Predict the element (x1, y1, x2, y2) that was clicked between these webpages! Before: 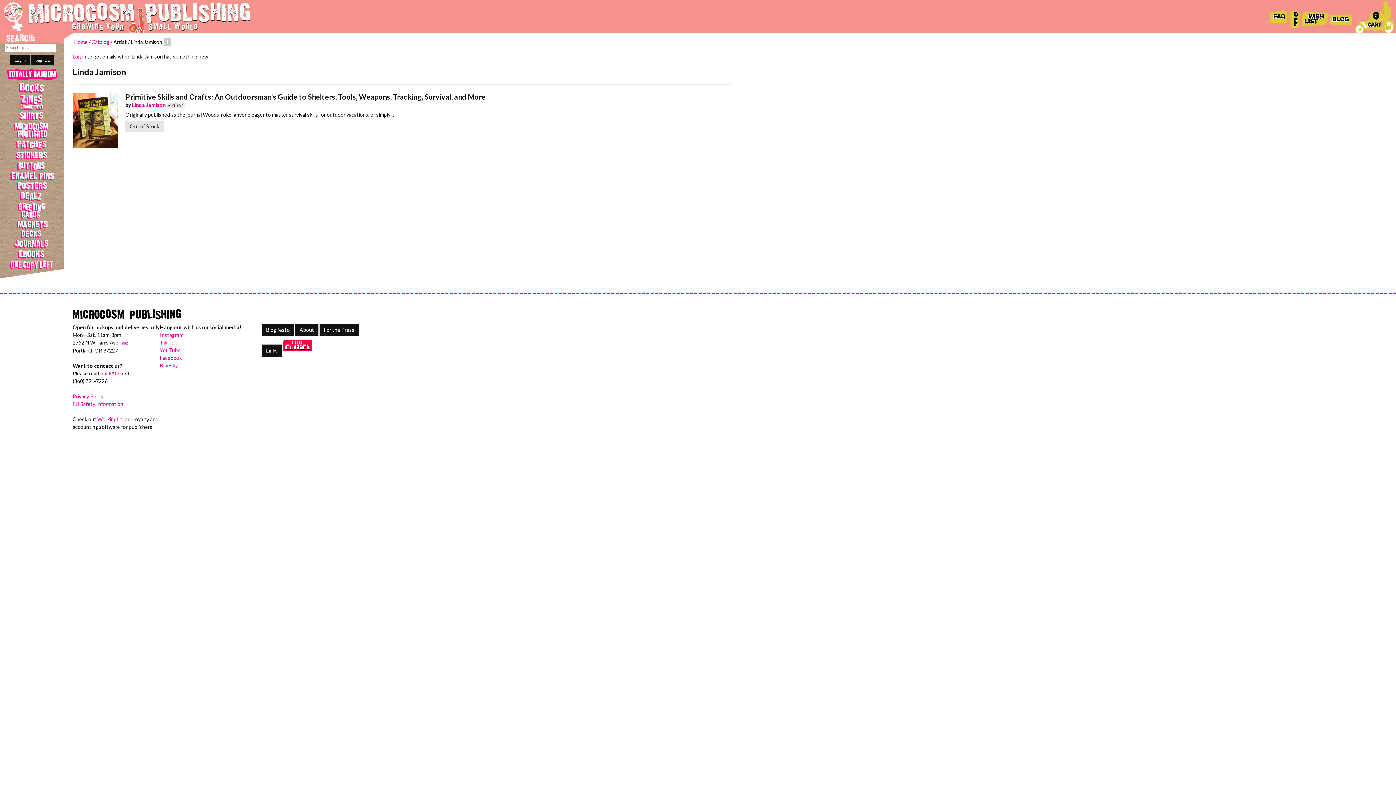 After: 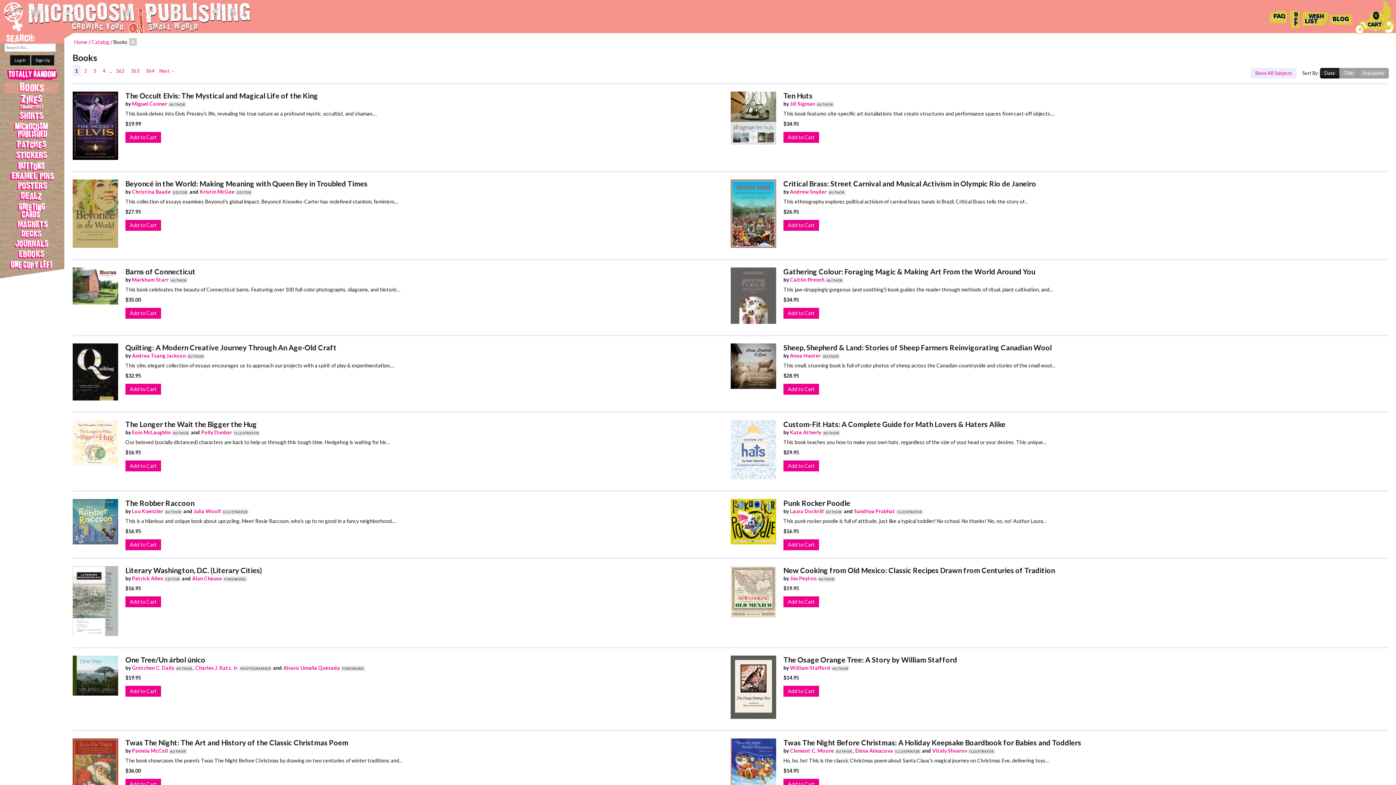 Action: bbox: (0, 81, 64, 93) label: Books